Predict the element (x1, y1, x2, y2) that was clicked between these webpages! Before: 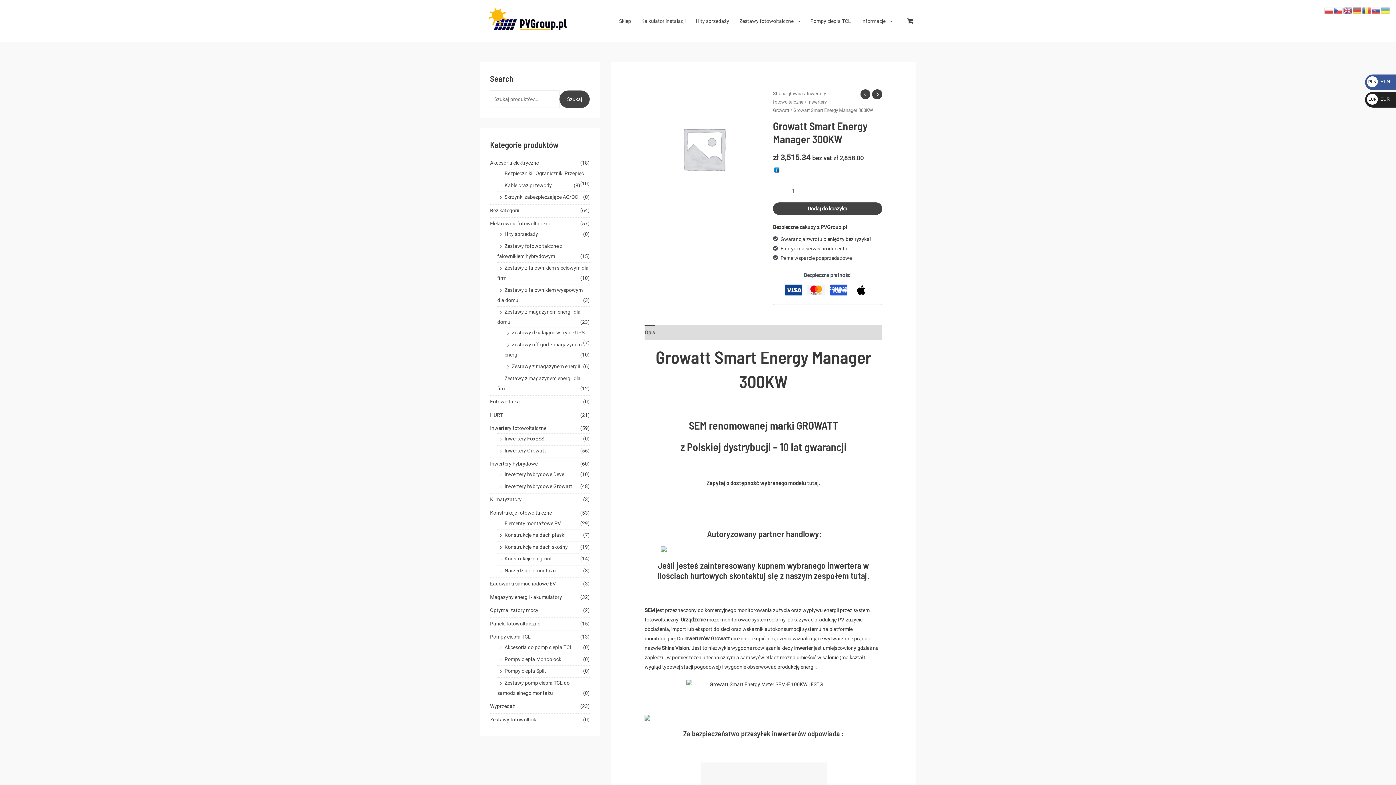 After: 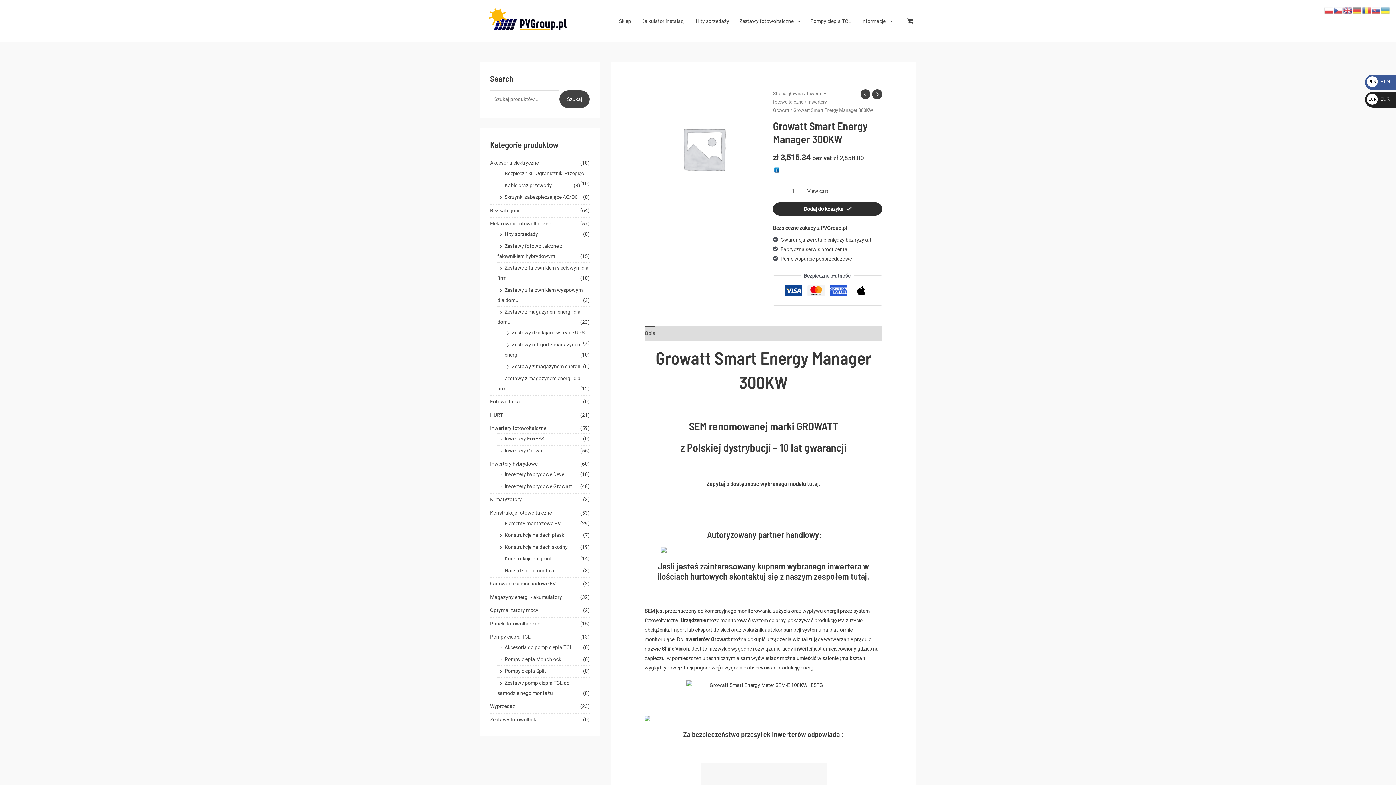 Action: bbox: (773, 202, 882, 214) label: Dodaj do koszyka